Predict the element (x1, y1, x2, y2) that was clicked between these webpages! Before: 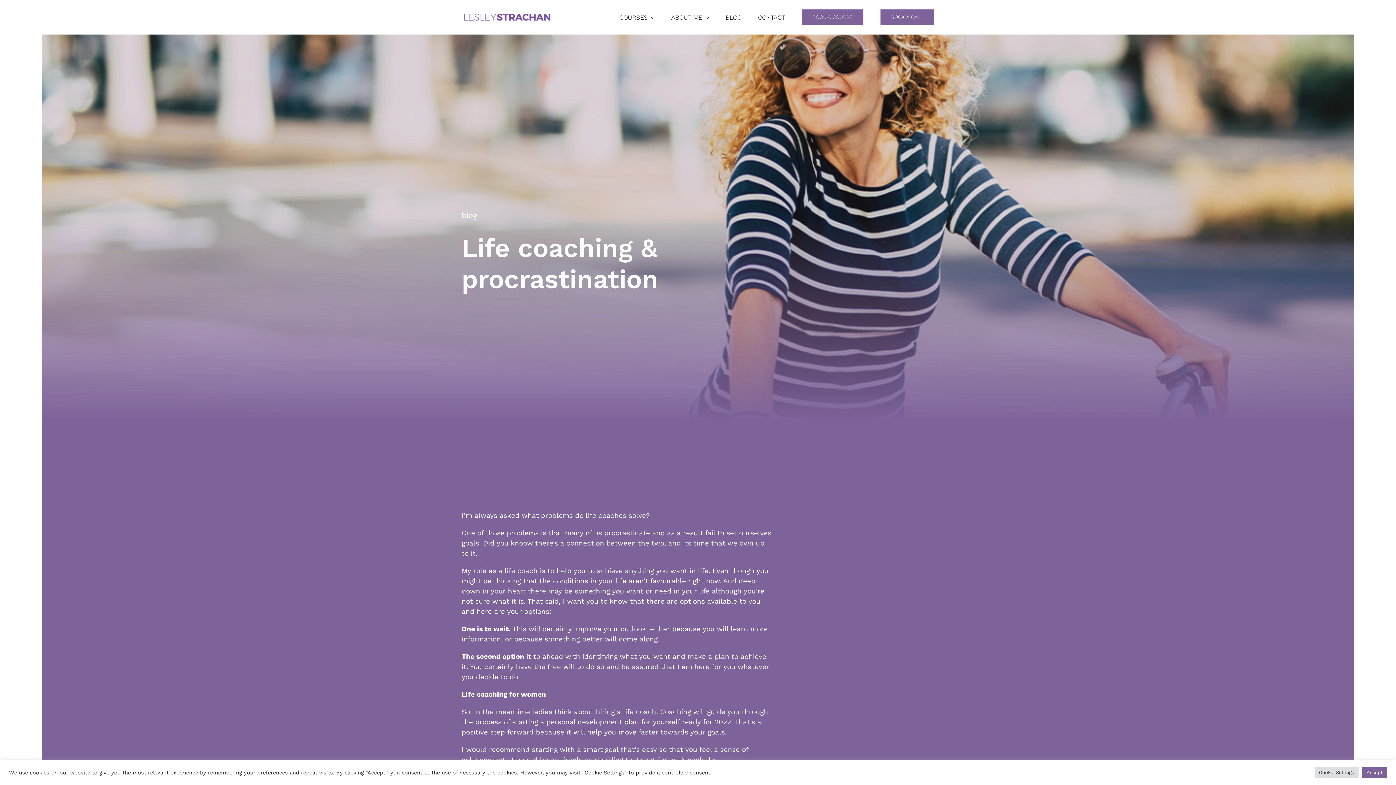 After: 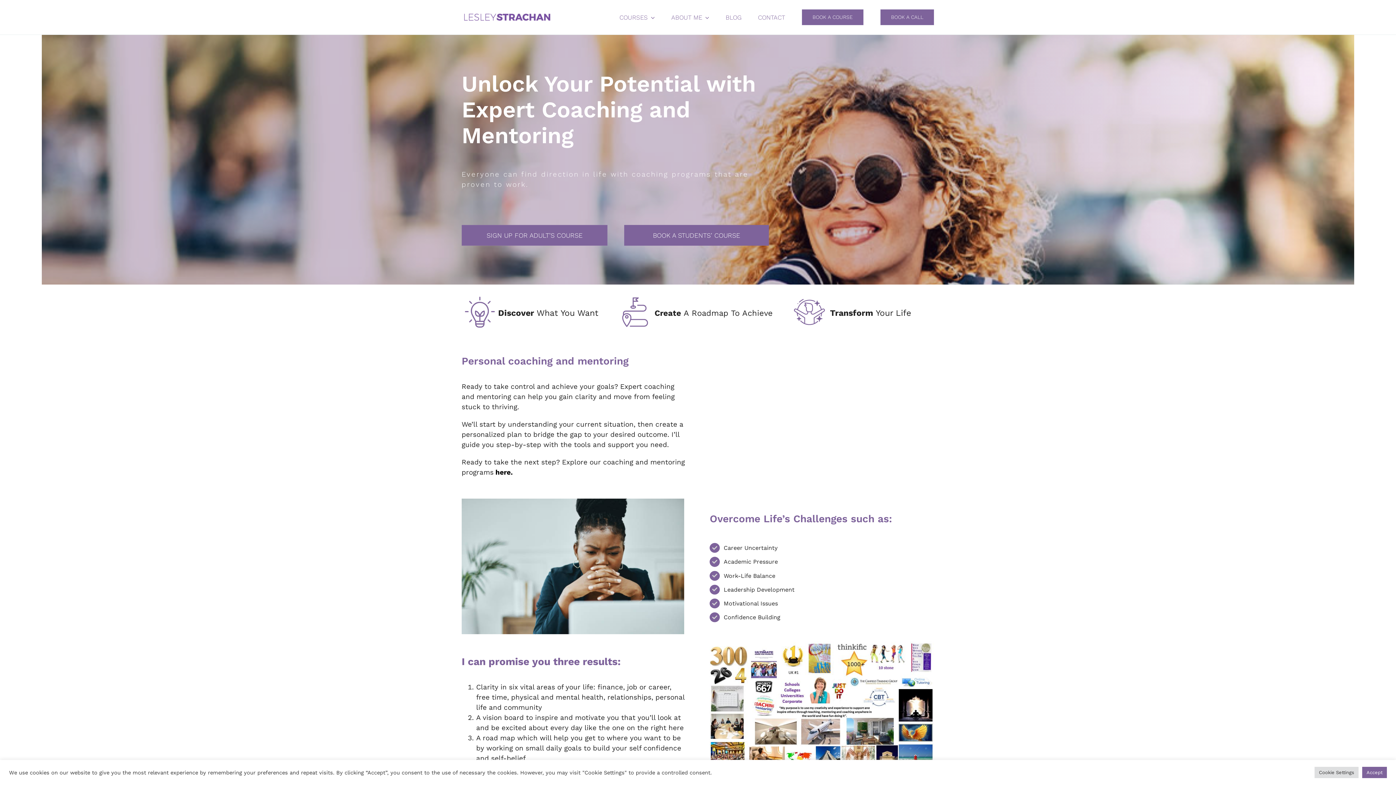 Action: bbox: (461, 11, 580, 23)